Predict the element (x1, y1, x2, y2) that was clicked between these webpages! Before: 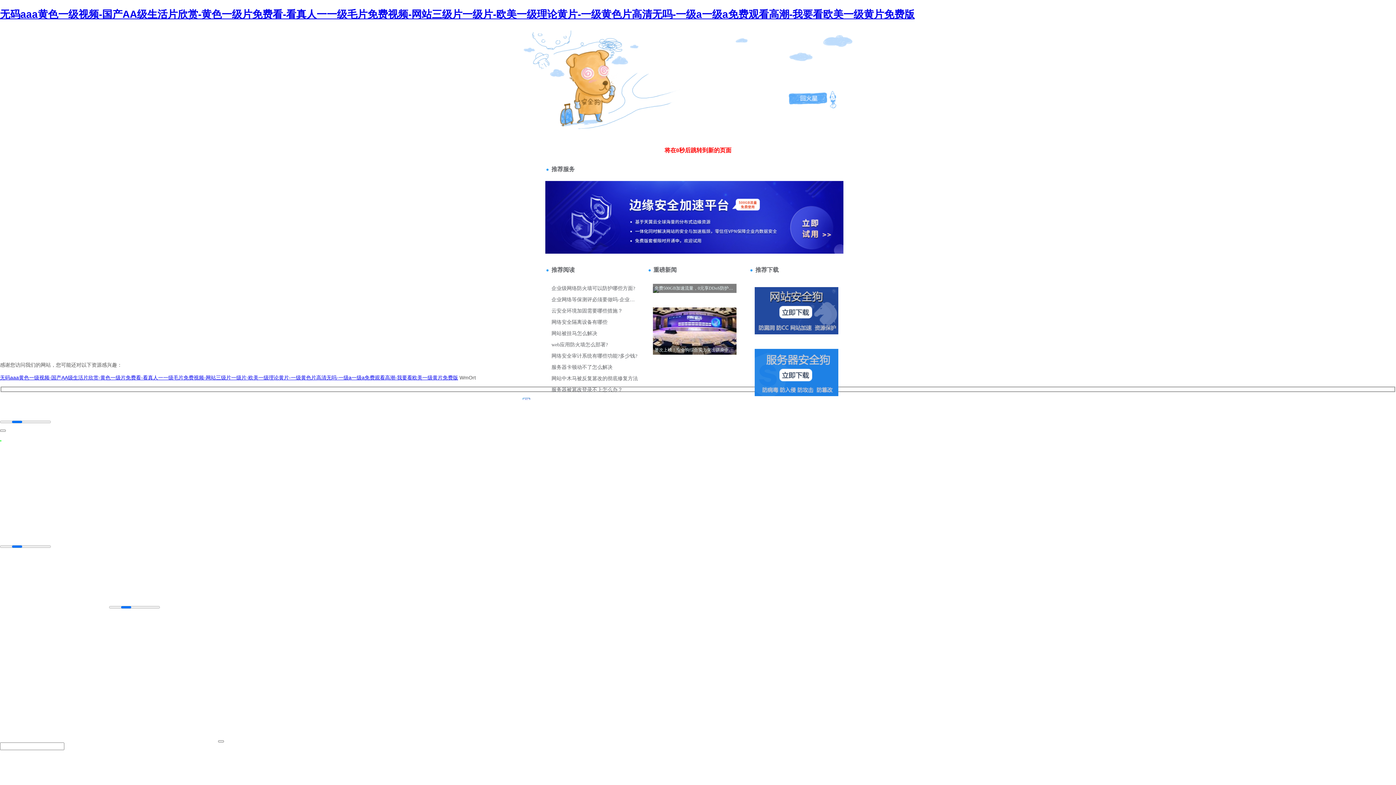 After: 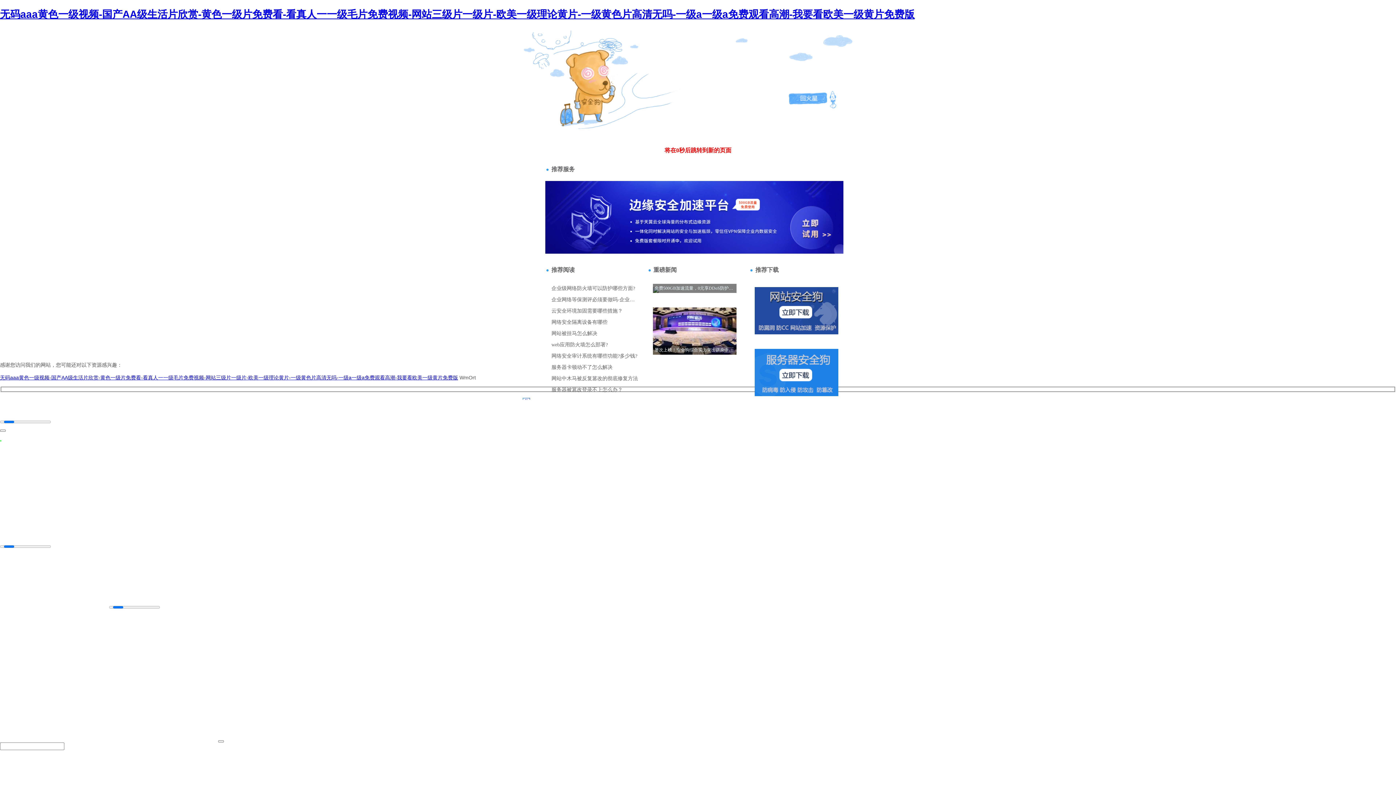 Action: label: 站長請點擊 bbox: (520, 70, 549, 76)